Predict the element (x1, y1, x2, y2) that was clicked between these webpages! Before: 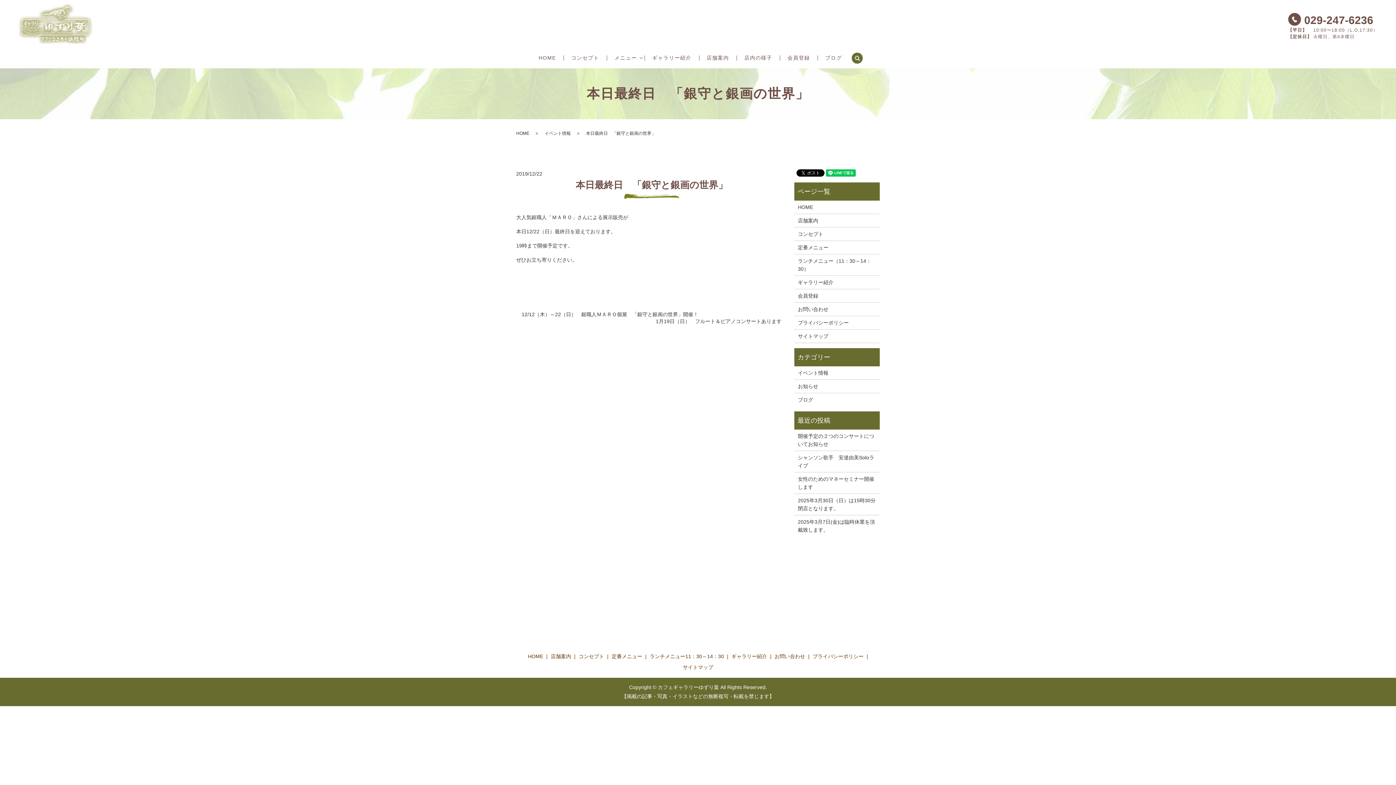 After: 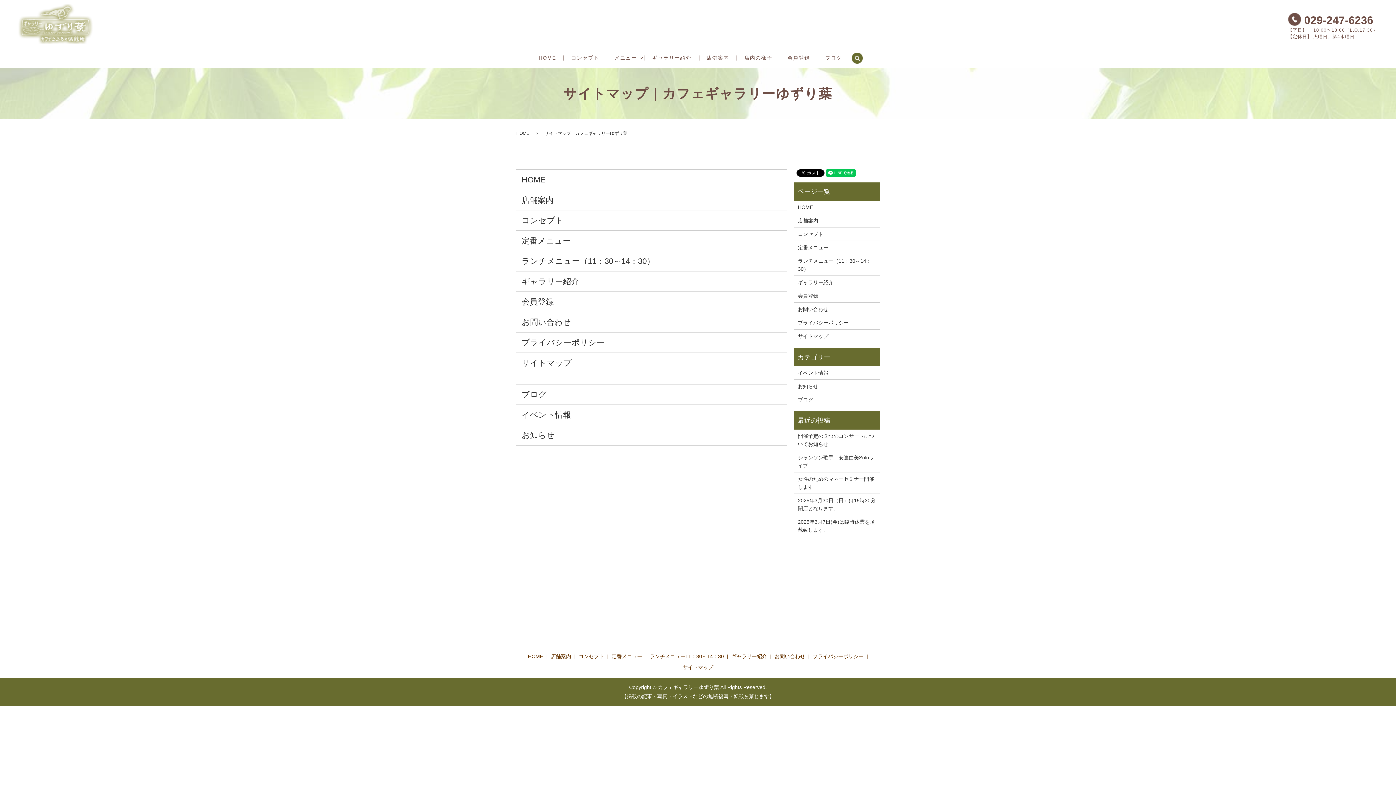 Action: bbox: (681, 662, 714, 673) label: サイトマップ